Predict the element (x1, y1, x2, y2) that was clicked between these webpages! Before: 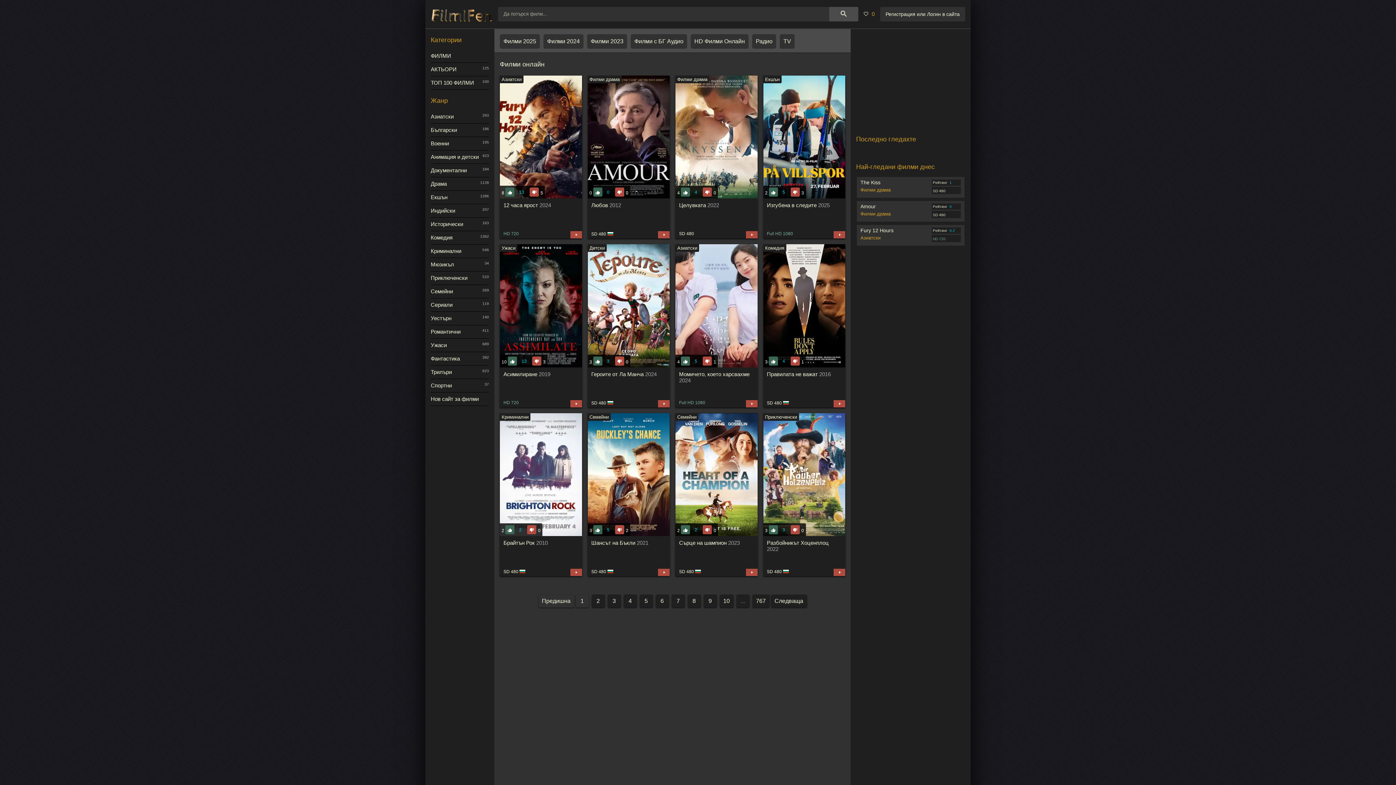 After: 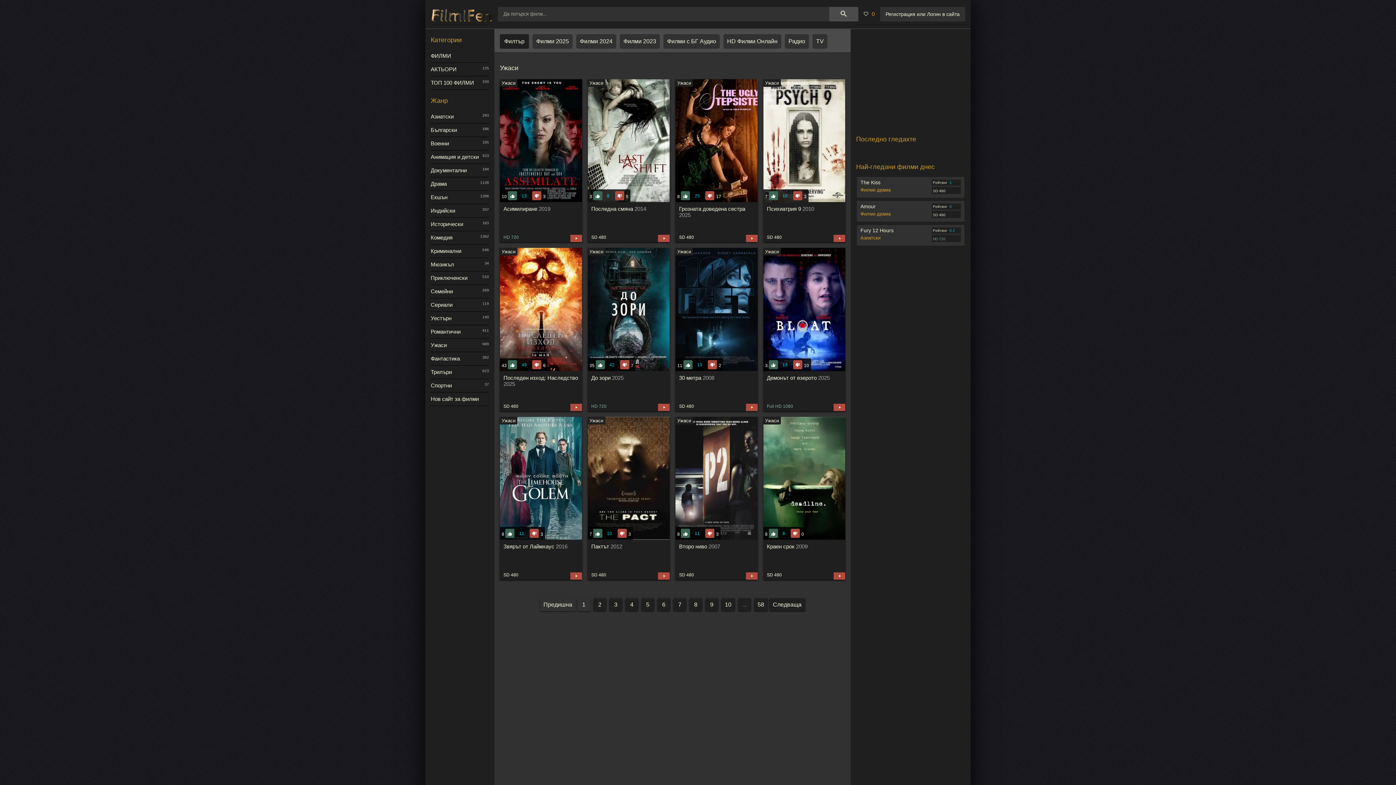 Action: bbox: (430, 338, 489, 352) label: Ужаси